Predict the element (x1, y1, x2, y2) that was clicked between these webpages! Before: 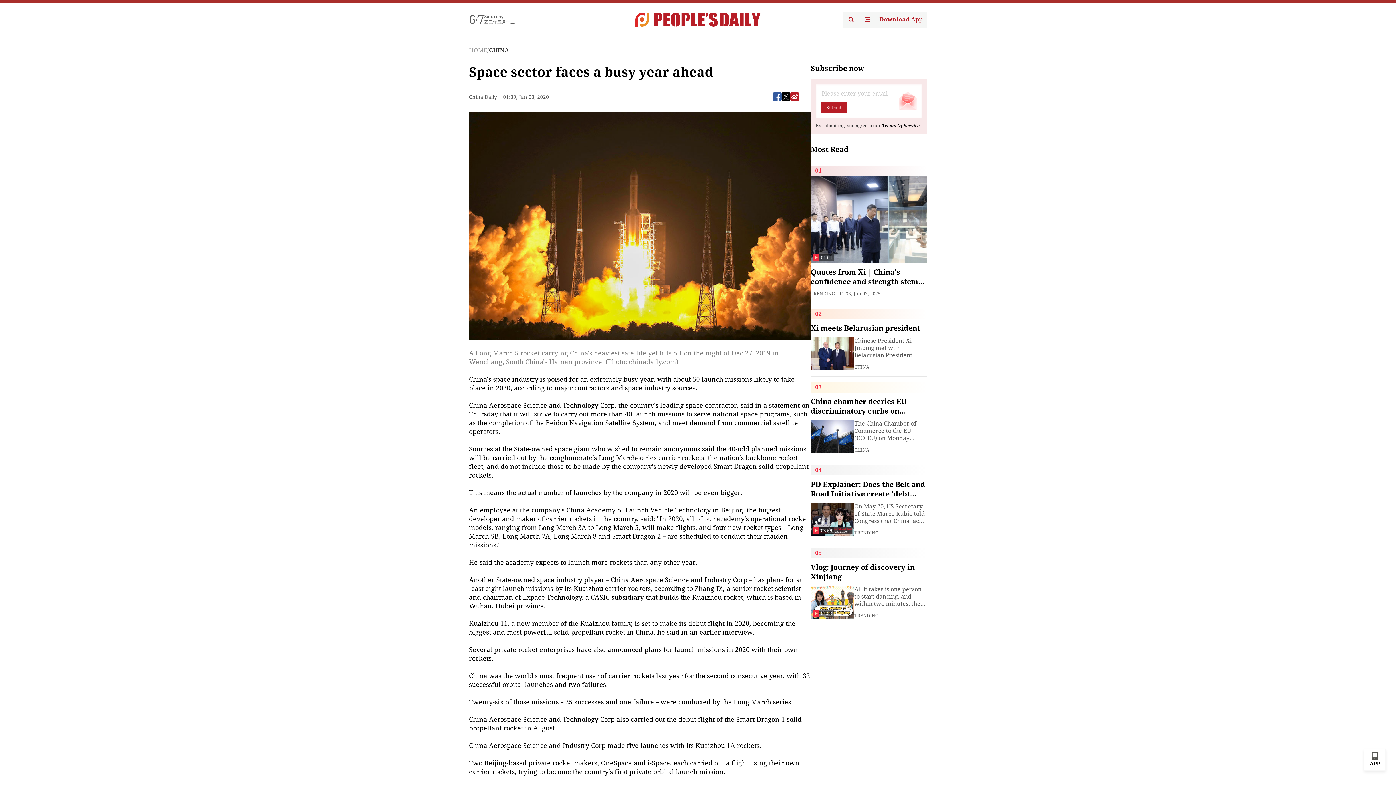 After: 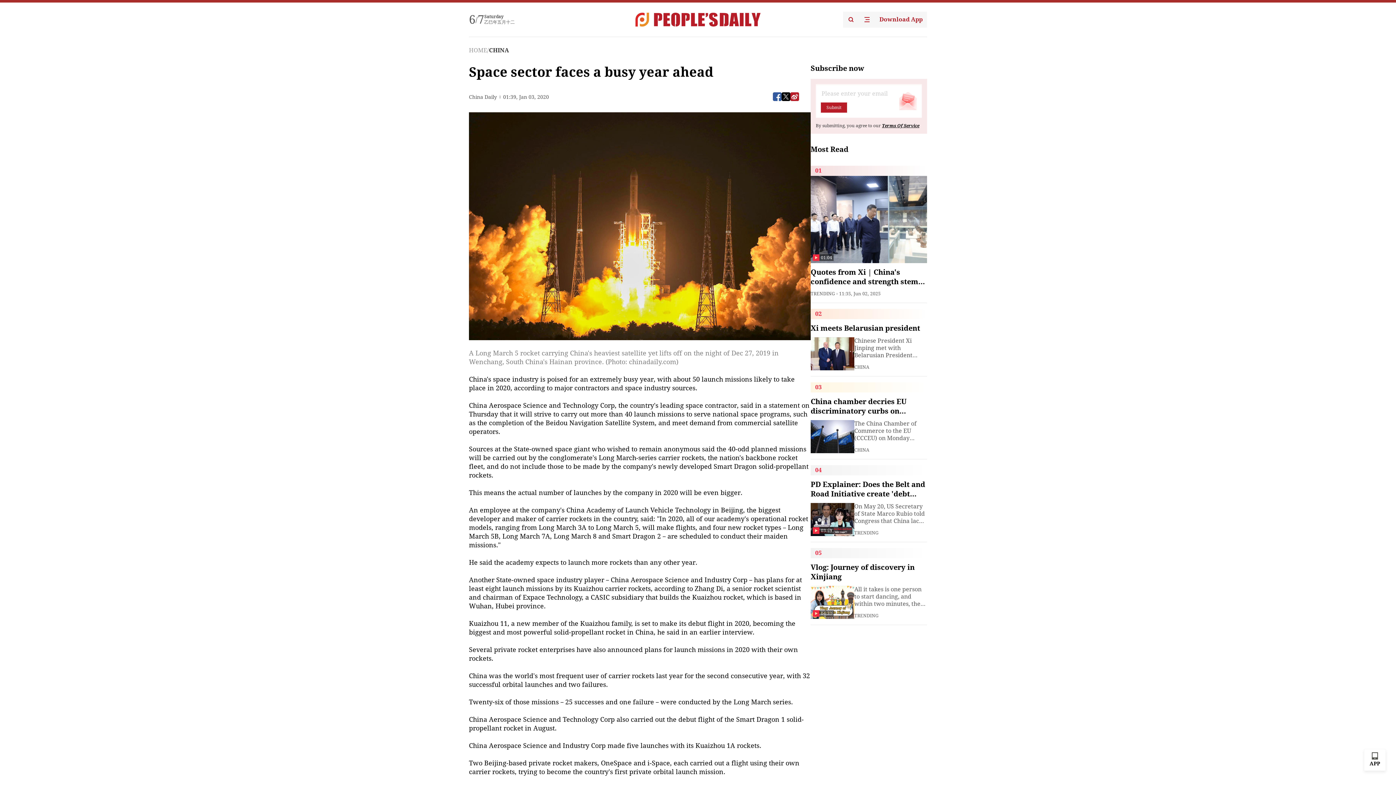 Action: label: Download App bbox: (875, 11, 927, 27)